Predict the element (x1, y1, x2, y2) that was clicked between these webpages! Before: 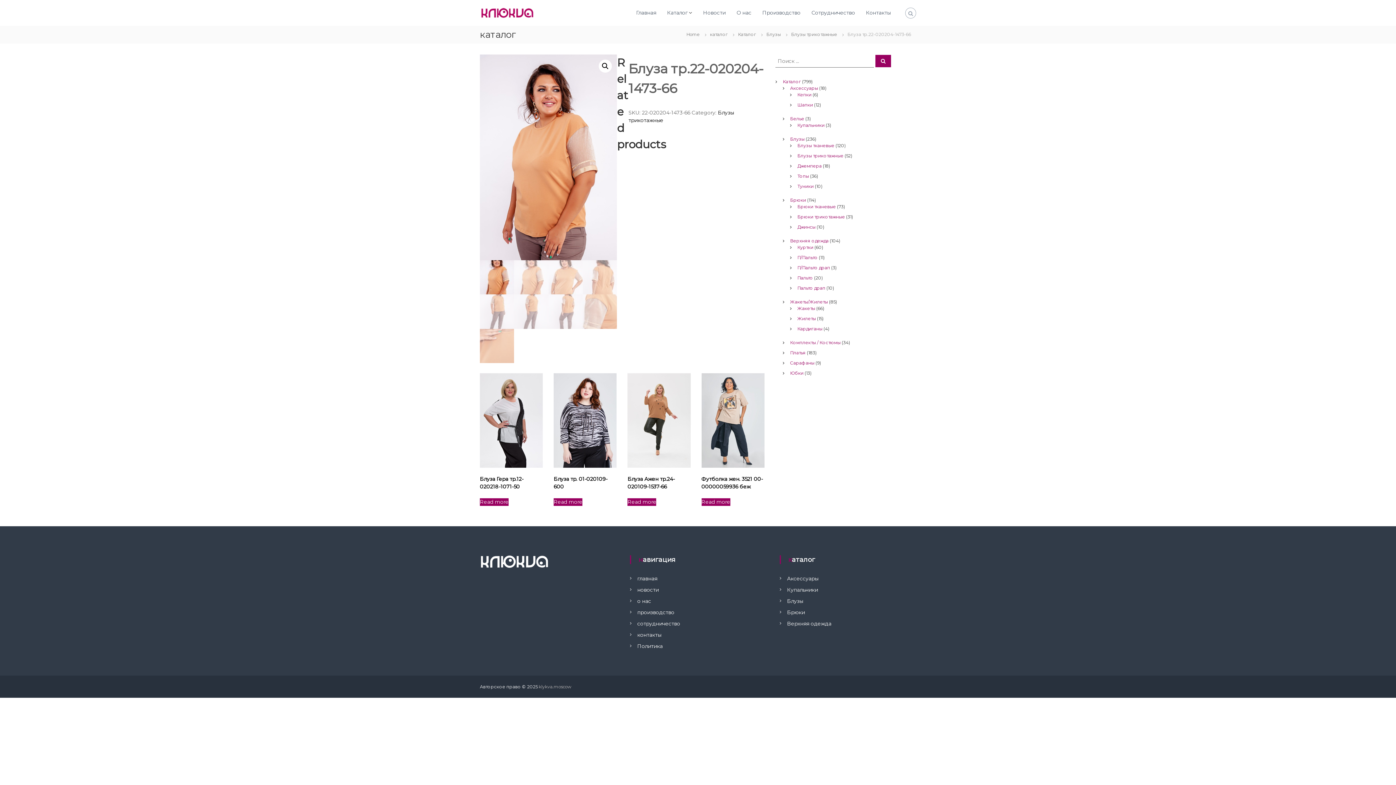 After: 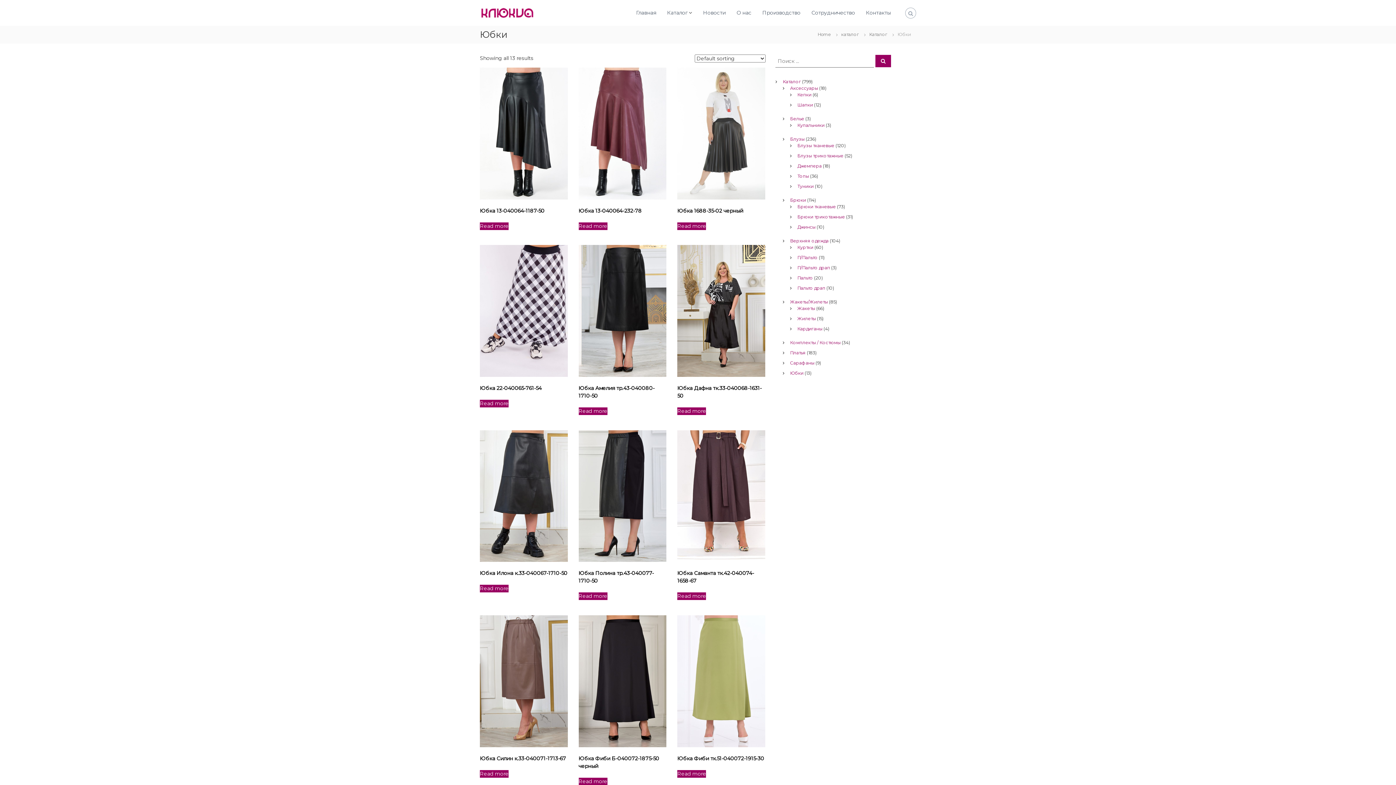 Action: label: Юбки bbox: (790, 370, 803, 376)